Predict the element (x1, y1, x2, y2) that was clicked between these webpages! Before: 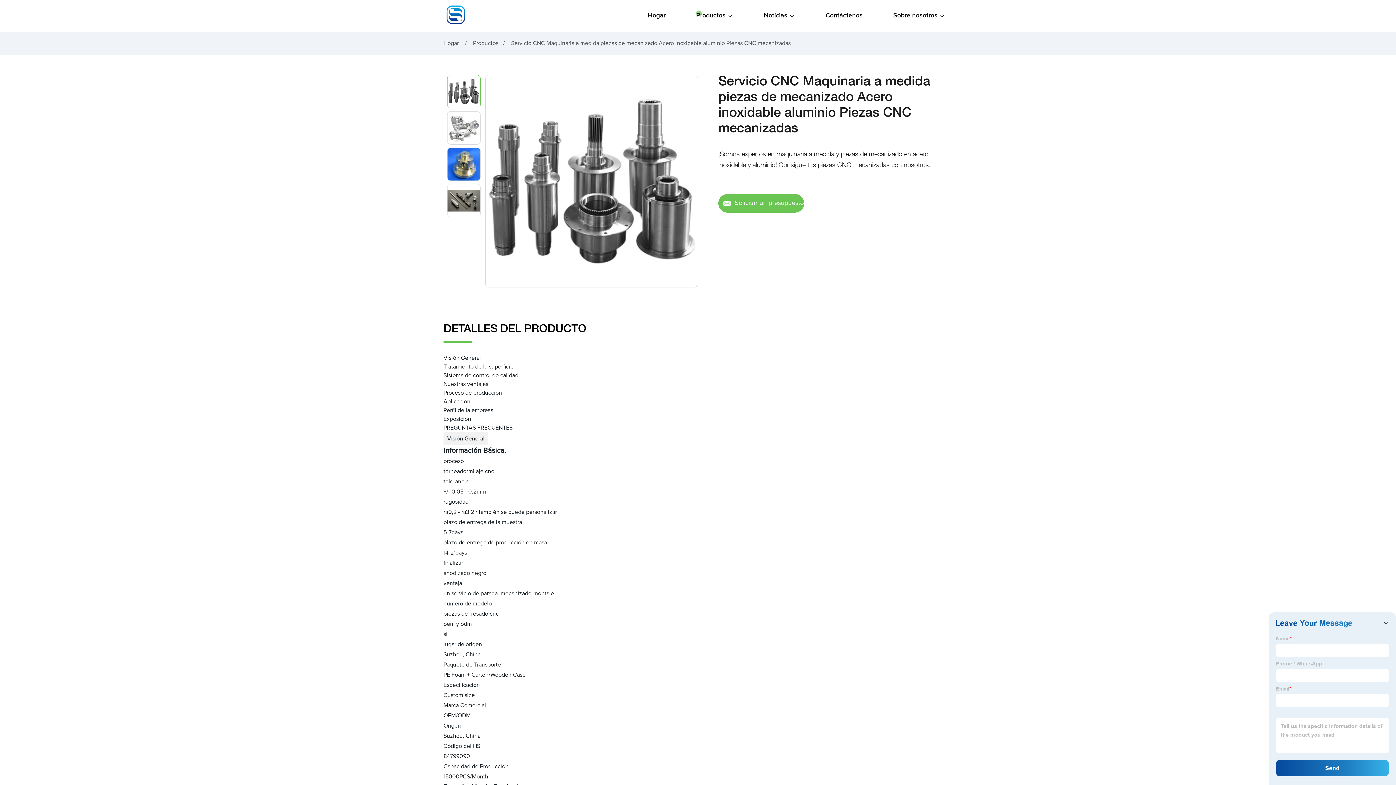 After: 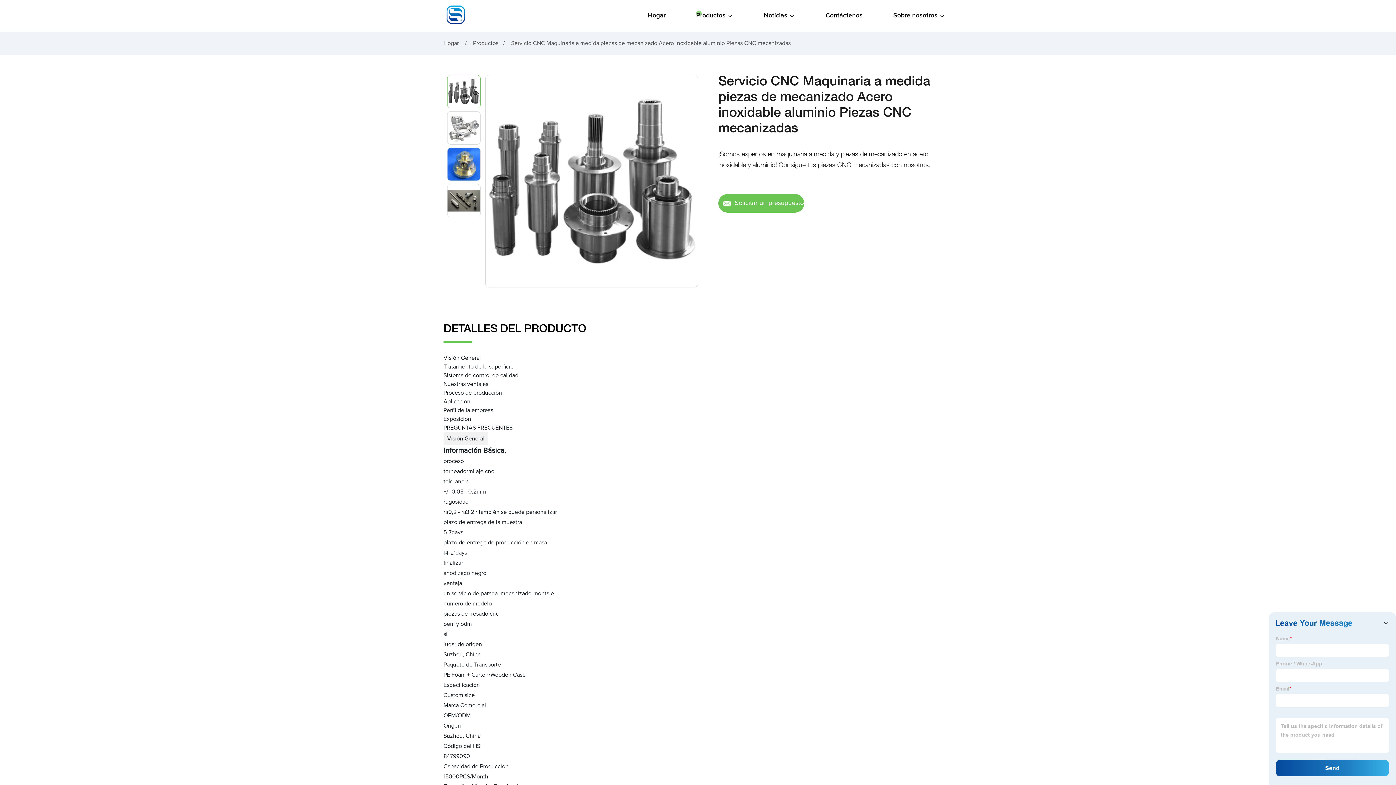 Action: bbox: (461, 215, 462, 220)